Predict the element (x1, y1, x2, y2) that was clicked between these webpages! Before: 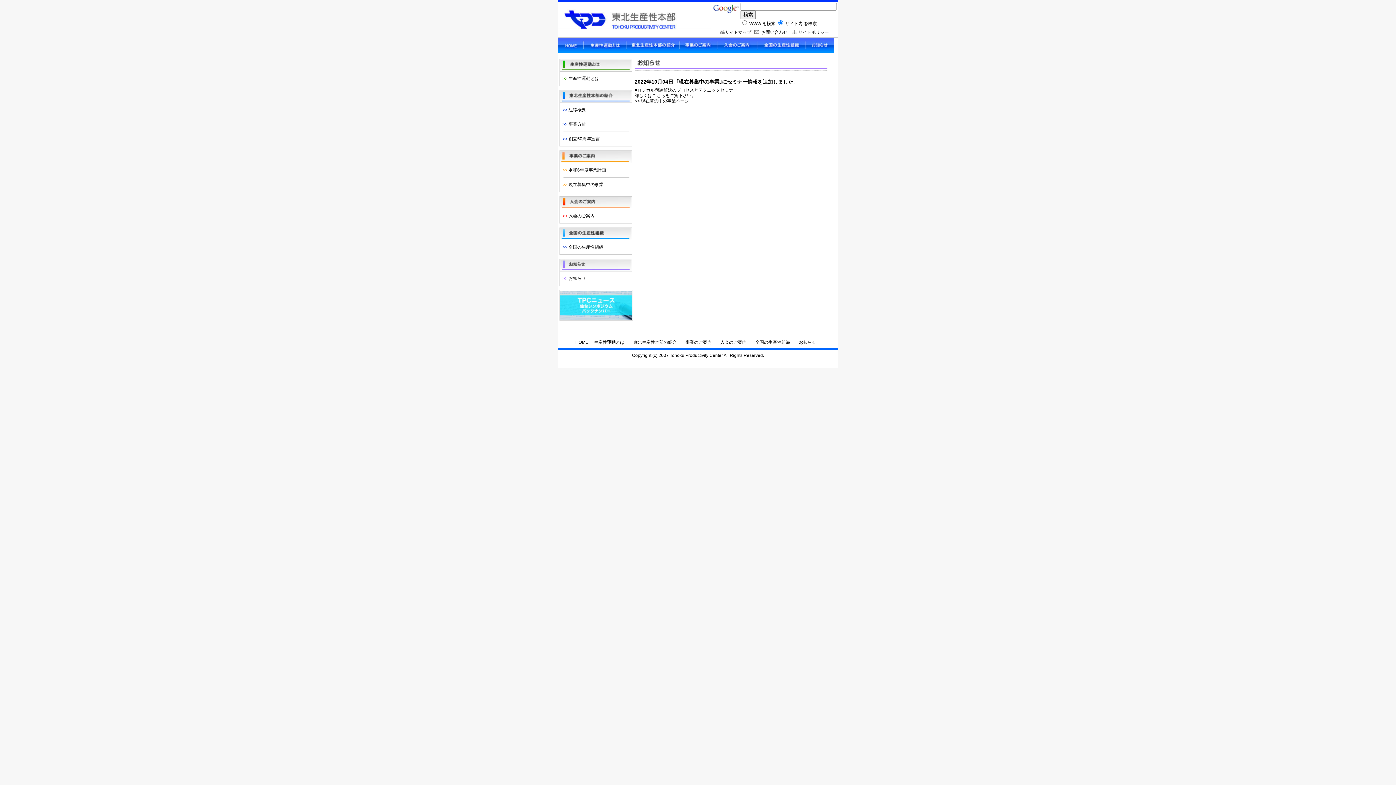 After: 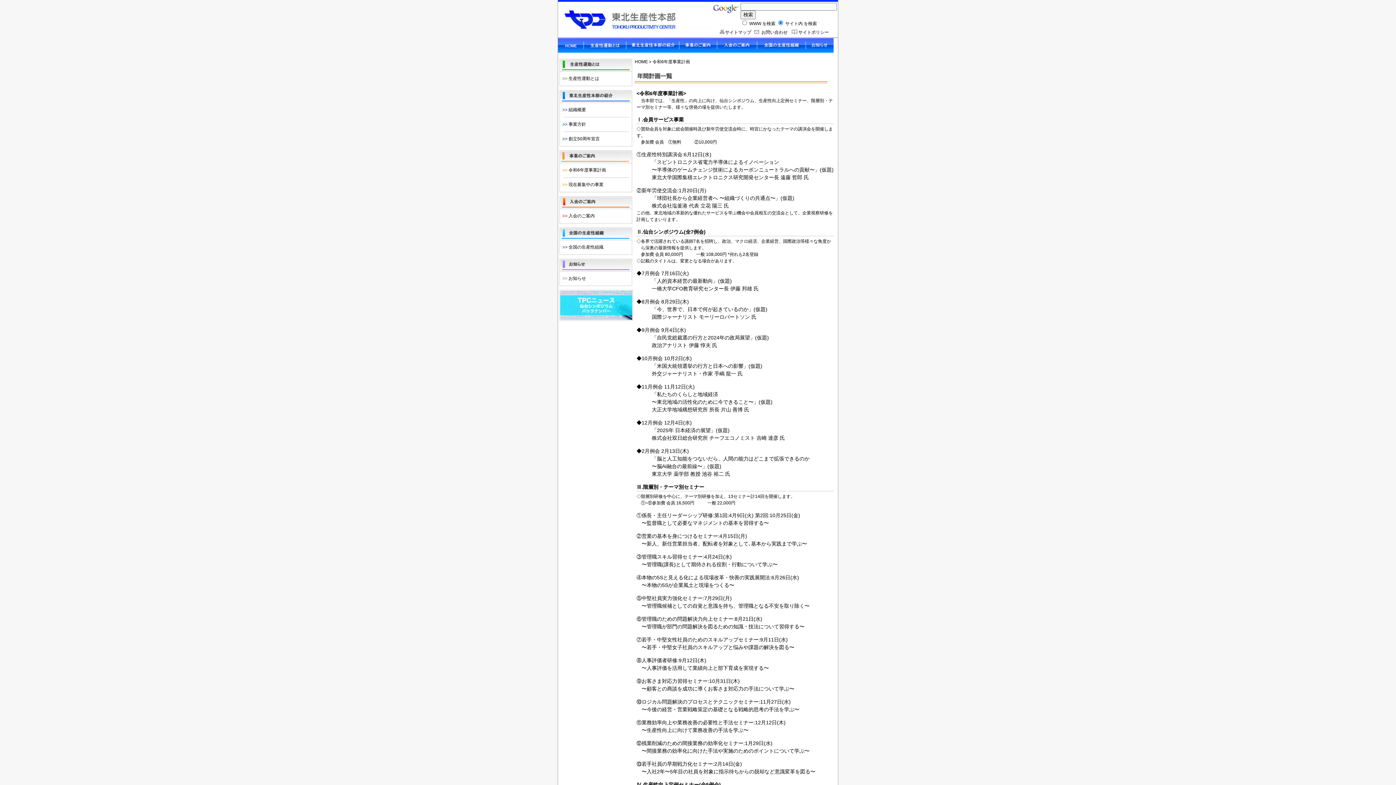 Action: bbox: (680, 48, 716, 53)